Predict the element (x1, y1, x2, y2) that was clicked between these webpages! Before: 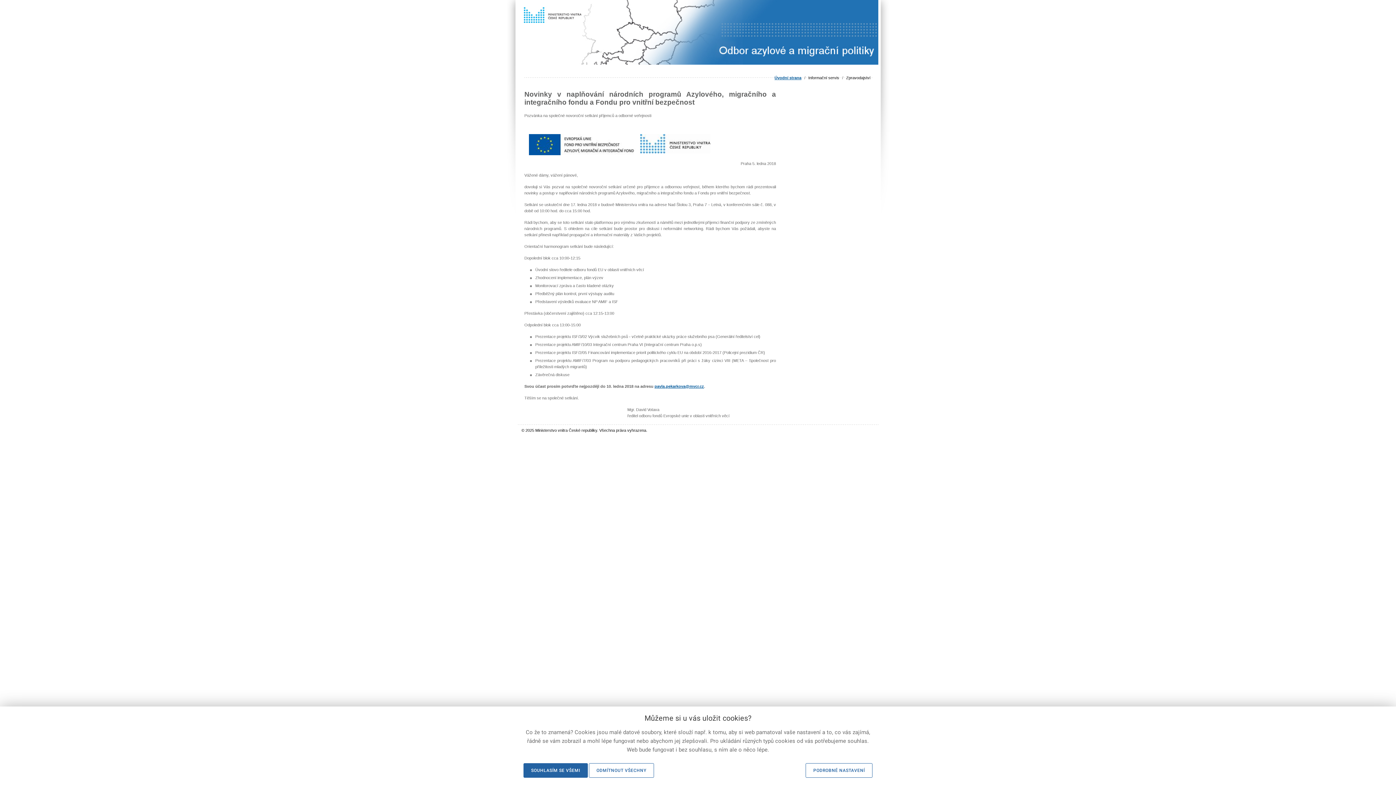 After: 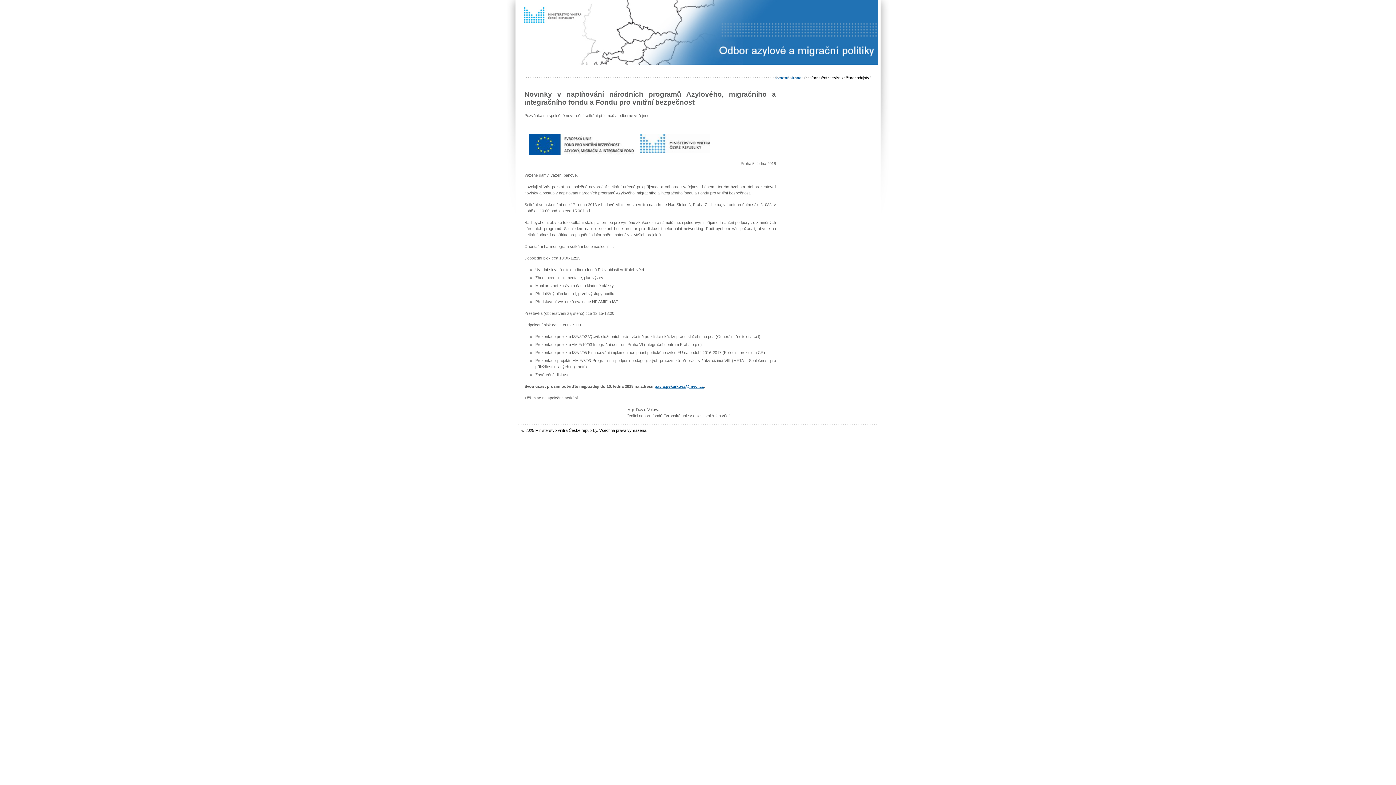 Action: bbox: (589, 763, 654, 778) label: ODMÍTNOUT VŠECHNY